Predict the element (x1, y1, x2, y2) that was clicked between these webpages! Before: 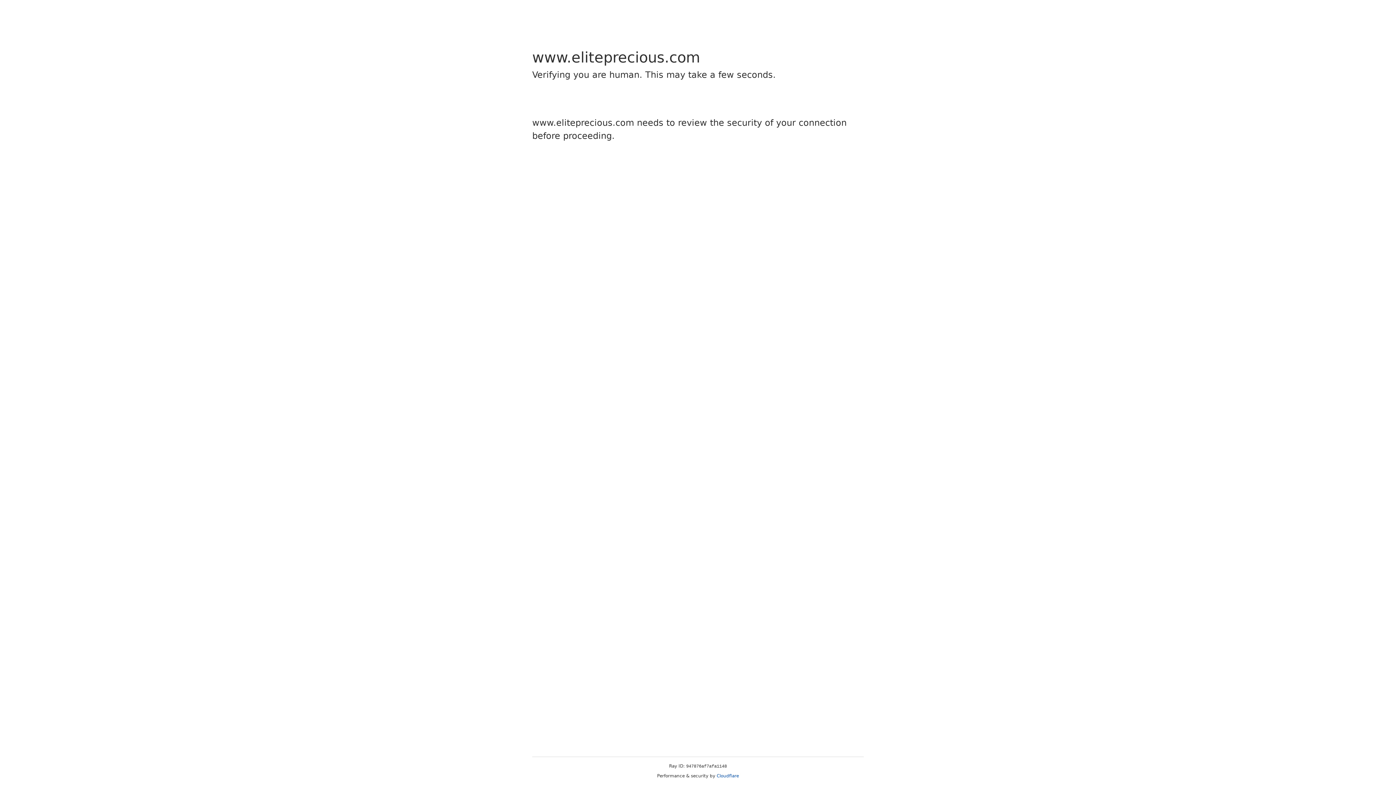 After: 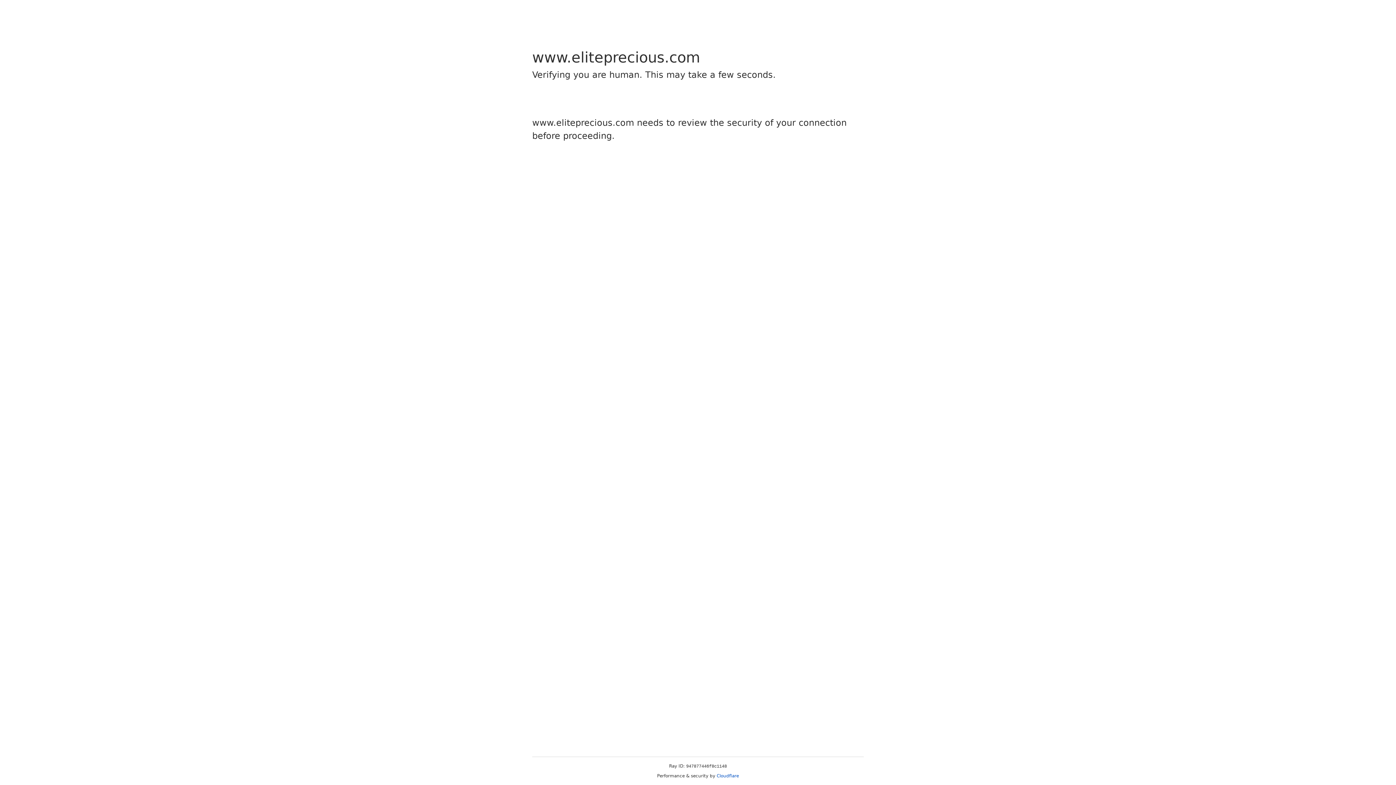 Action: label: Cloudflare bbox: (716, 773, 739, 778)